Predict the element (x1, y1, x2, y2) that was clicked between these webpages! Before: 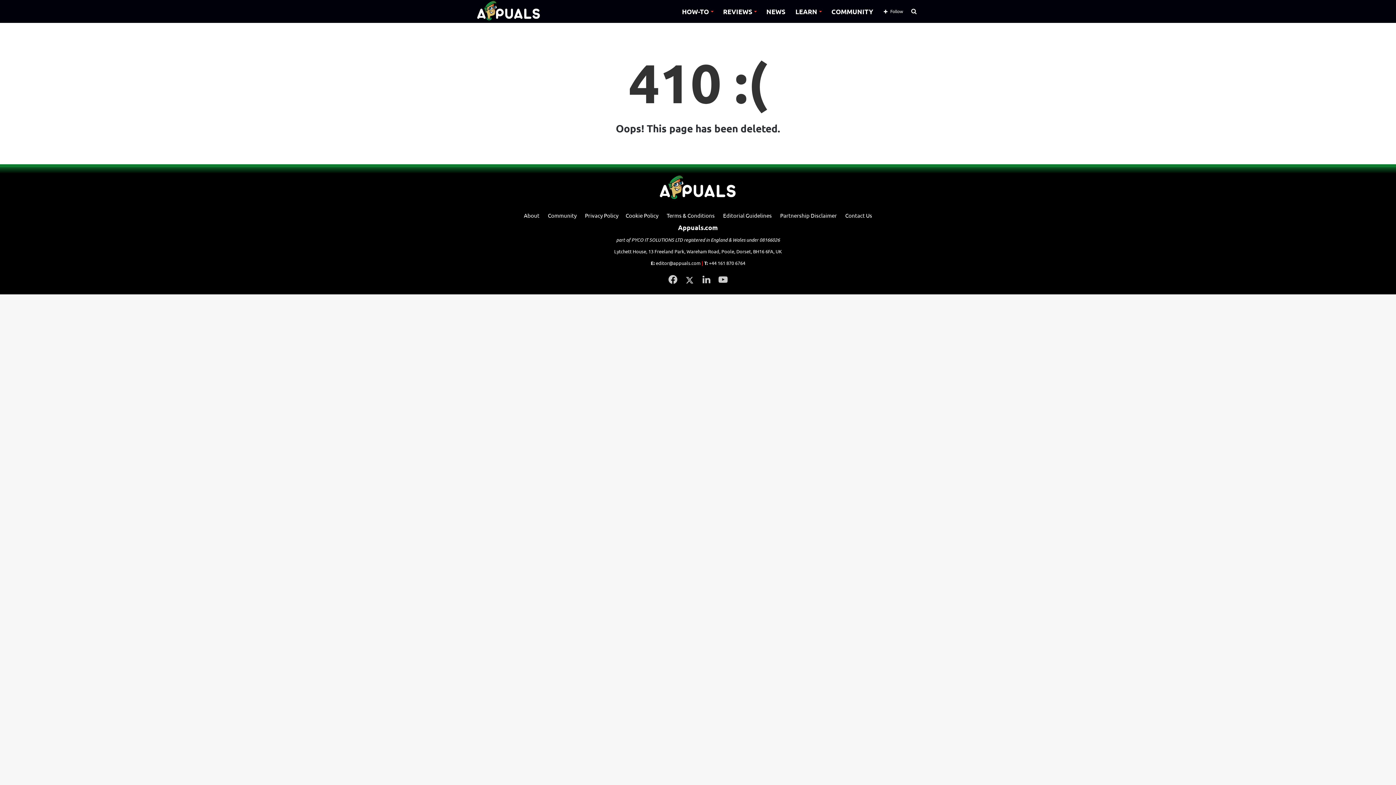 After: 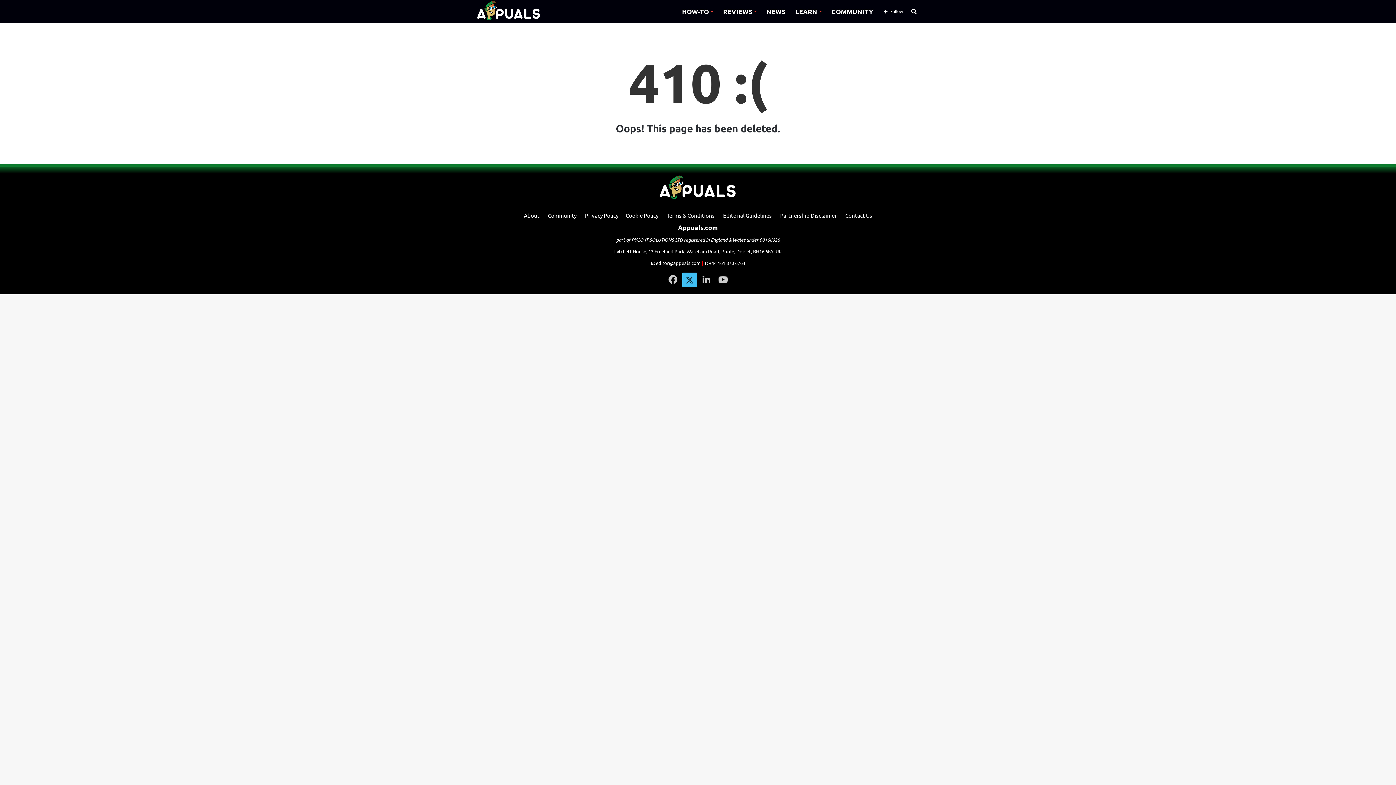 Action: label: Twitter bbox: (682, 272, 697, 287)